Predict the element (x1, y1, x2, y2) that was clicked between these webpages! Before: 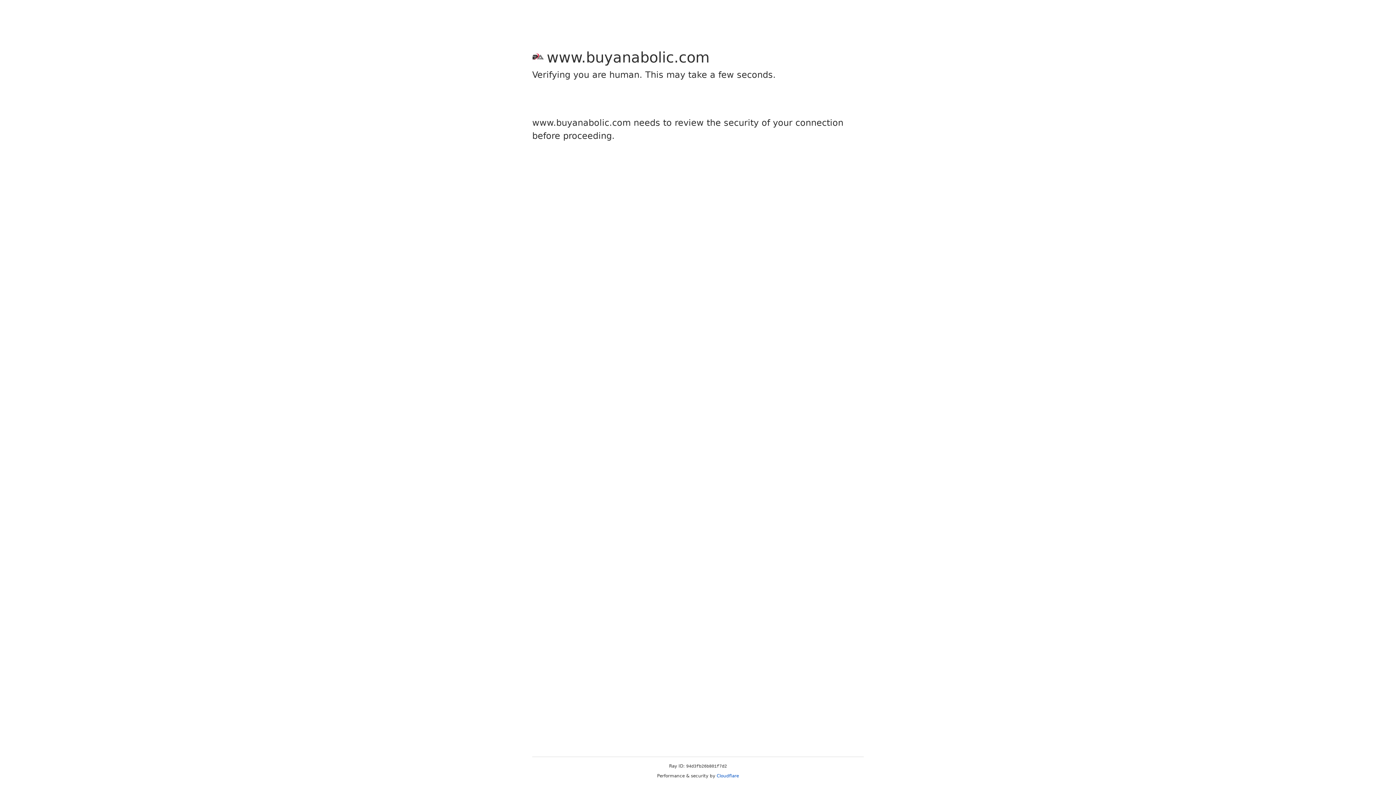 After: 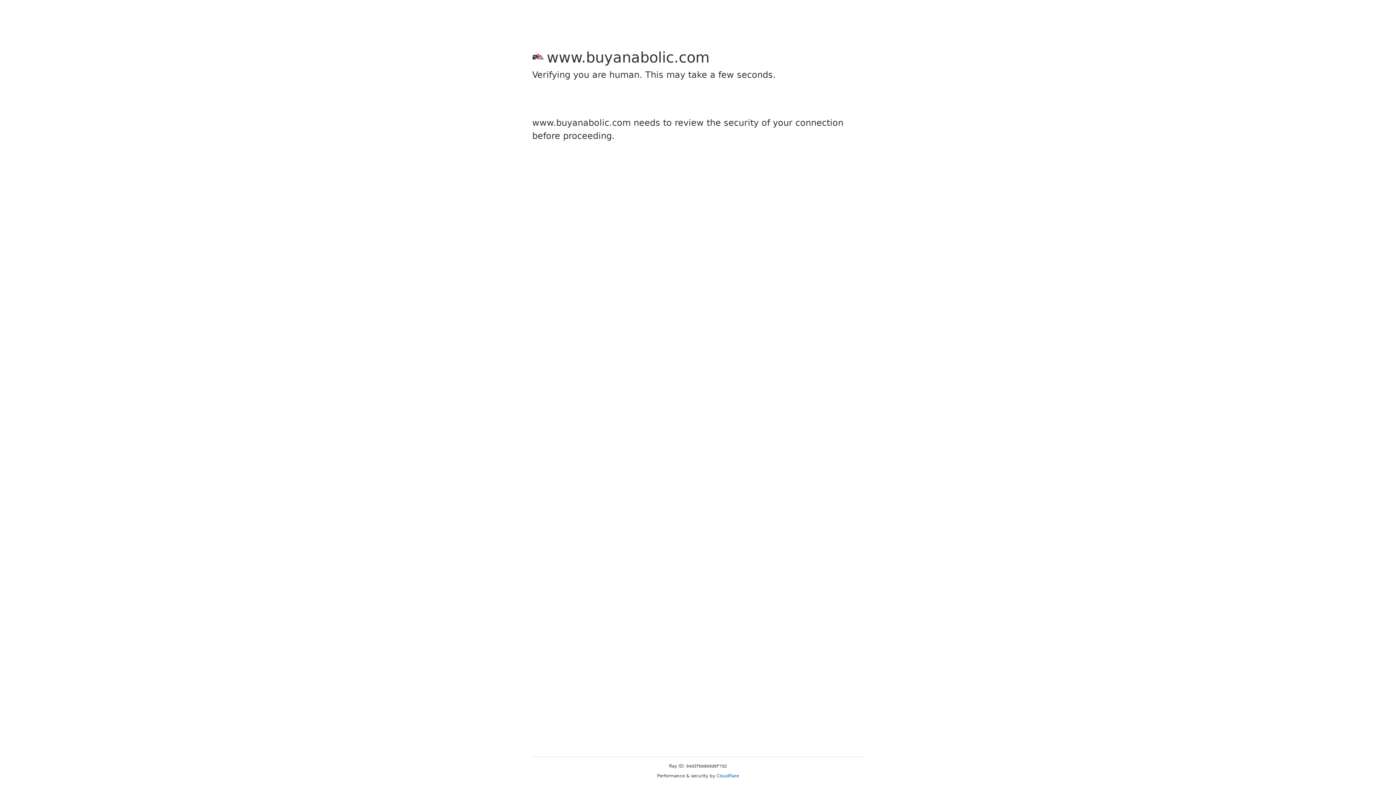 Action: label: Cloudflare bbox: (716, 773, 739, 778)